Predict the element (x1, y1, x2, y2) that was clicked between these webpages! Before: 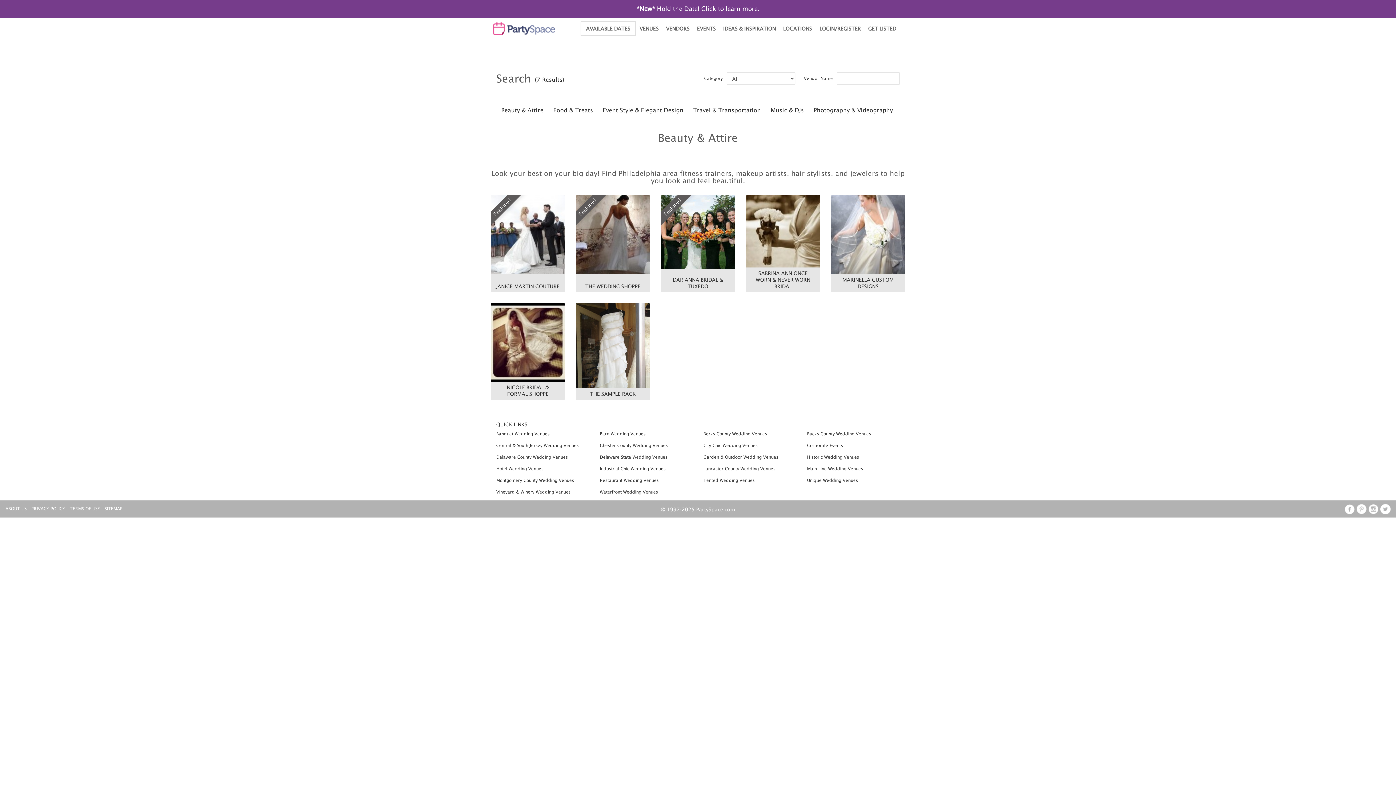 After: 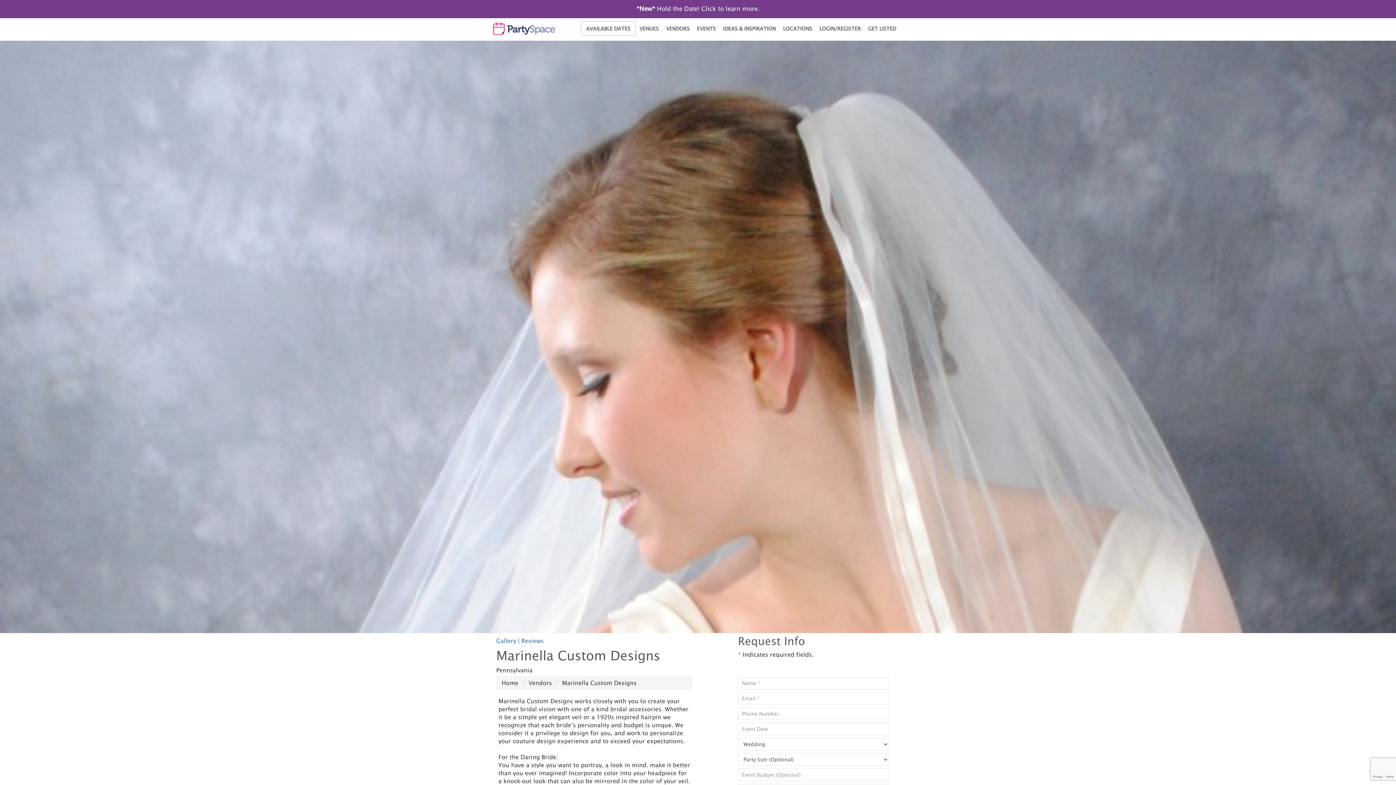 Action: bbox: (825, 195, 910, 292) label: MARINELLA CUSTOM DESIGNS